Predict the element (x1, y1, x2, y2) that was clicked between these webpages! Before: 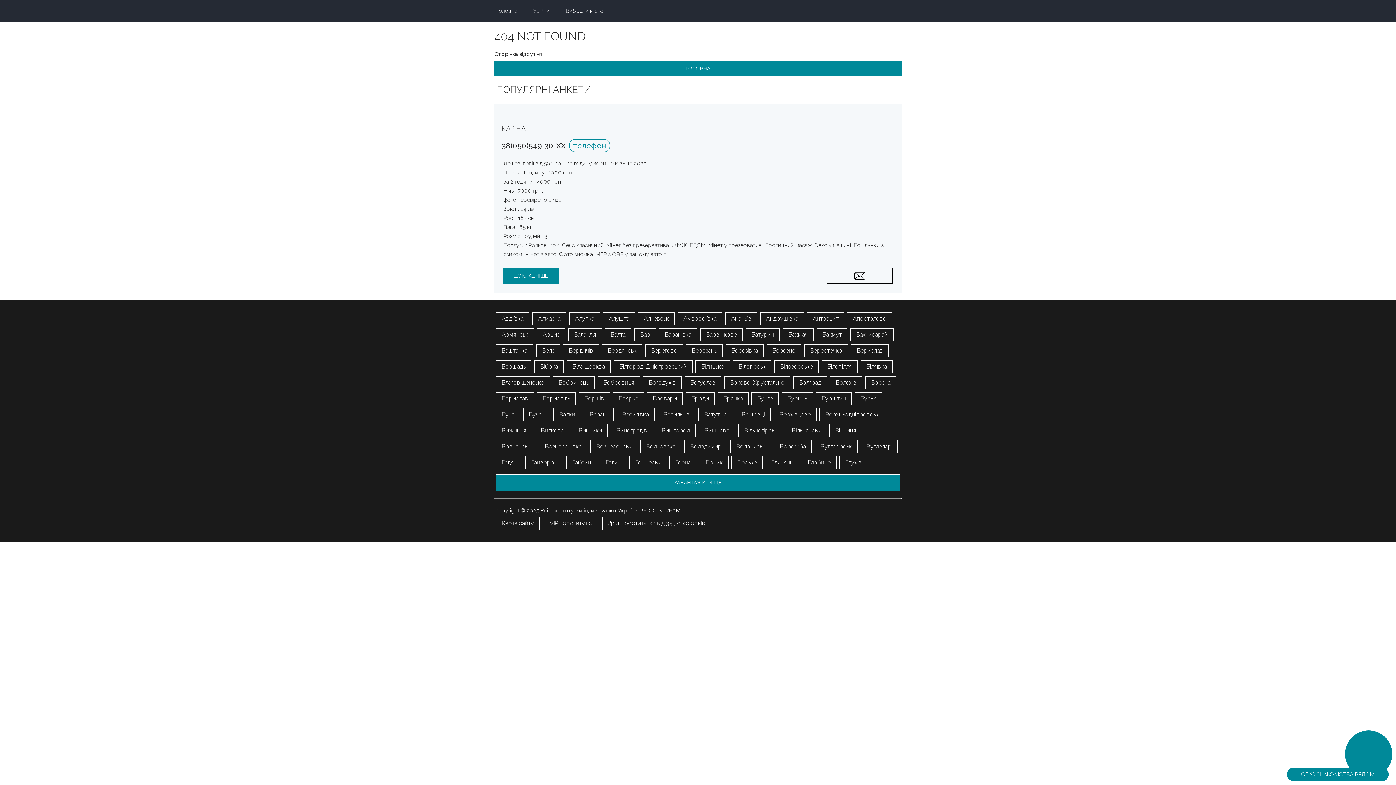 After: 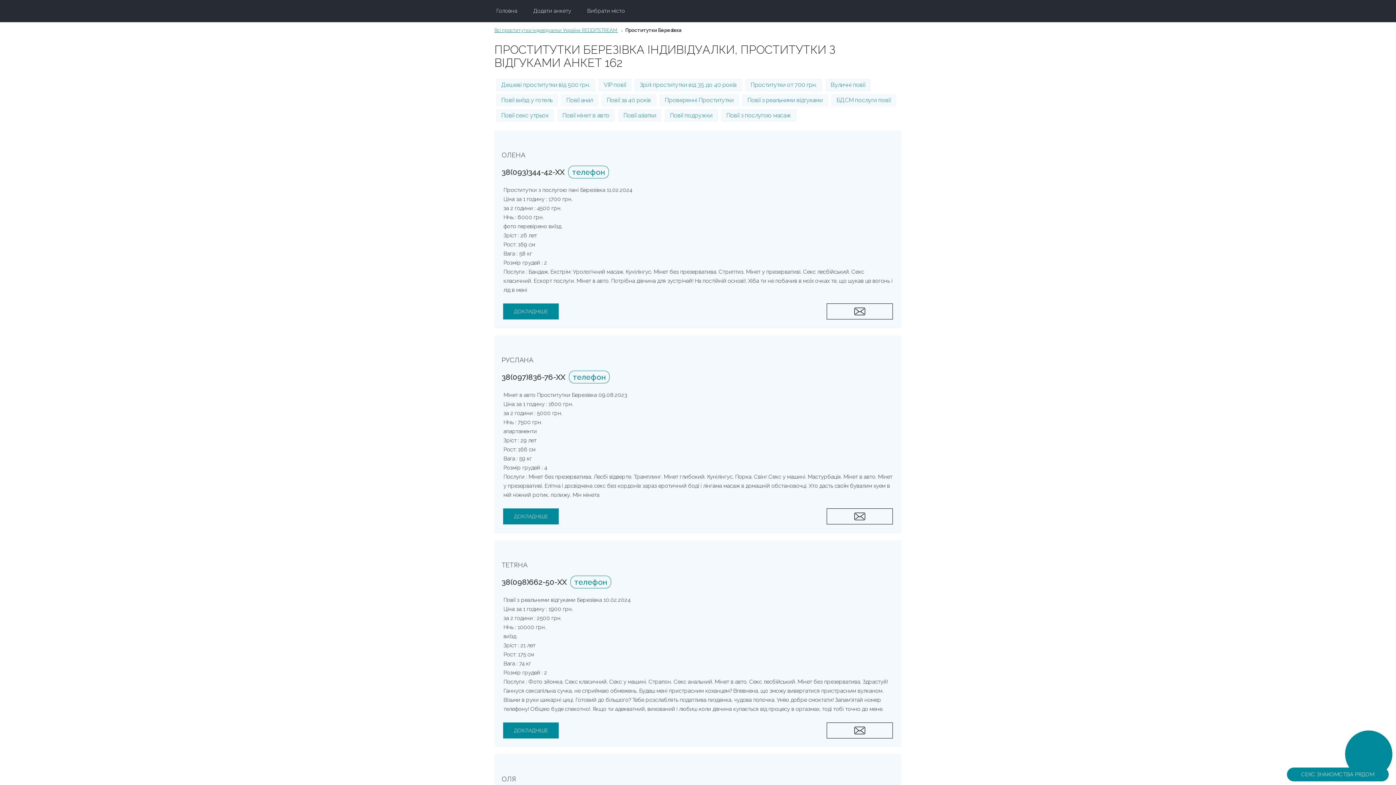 Action: bbox: (725, 344, 764, 357) label: Березівка